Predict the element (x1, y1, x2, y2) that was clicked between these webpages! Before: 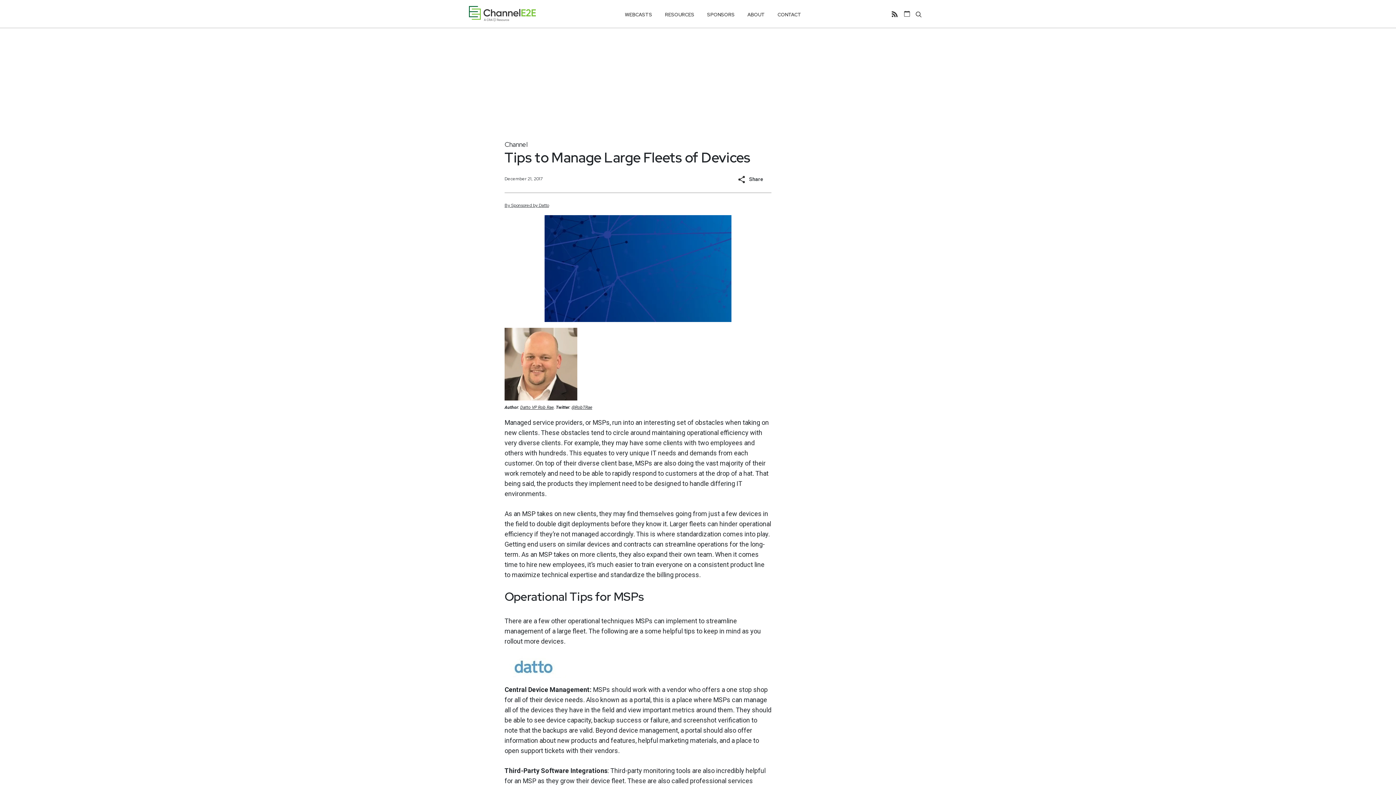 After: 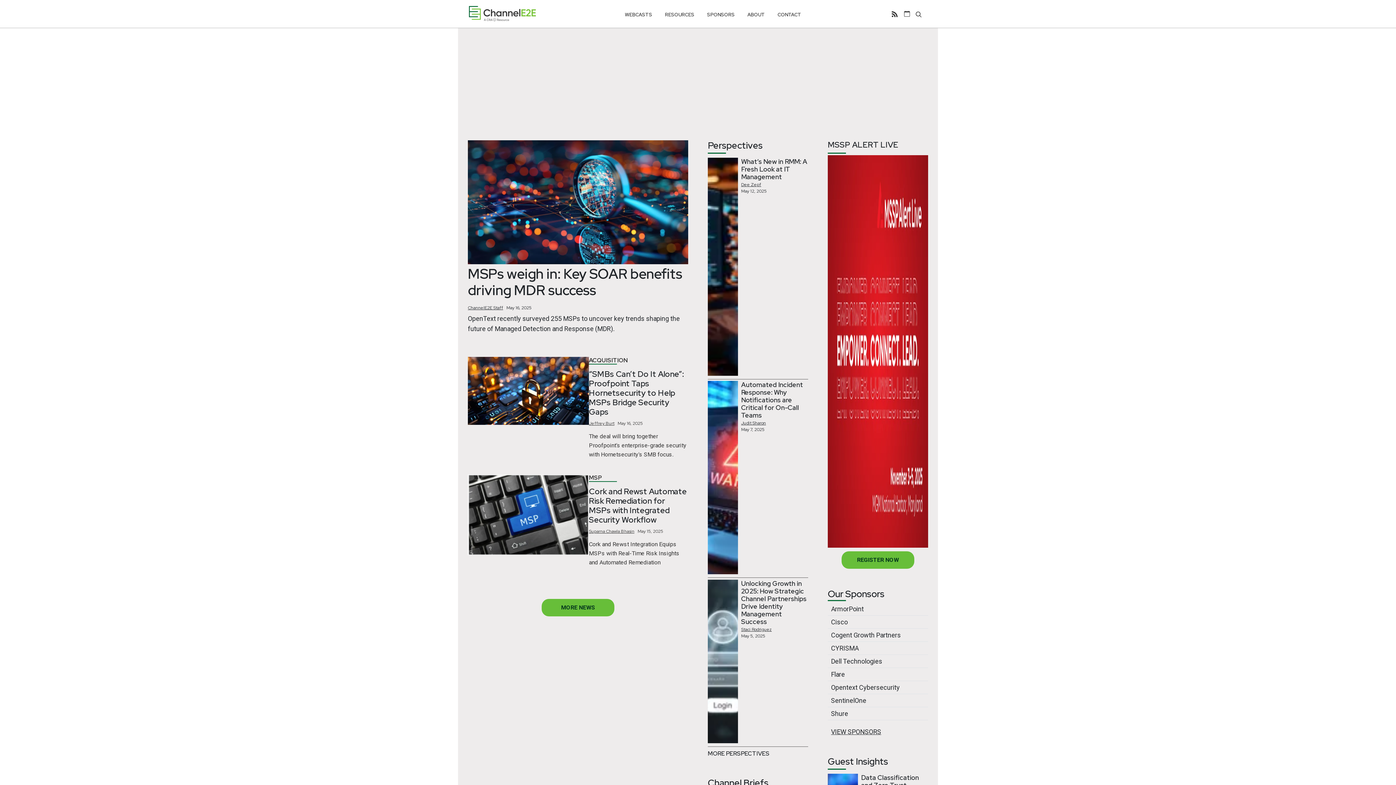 Action: bbox: (469, 2, 536, 24)